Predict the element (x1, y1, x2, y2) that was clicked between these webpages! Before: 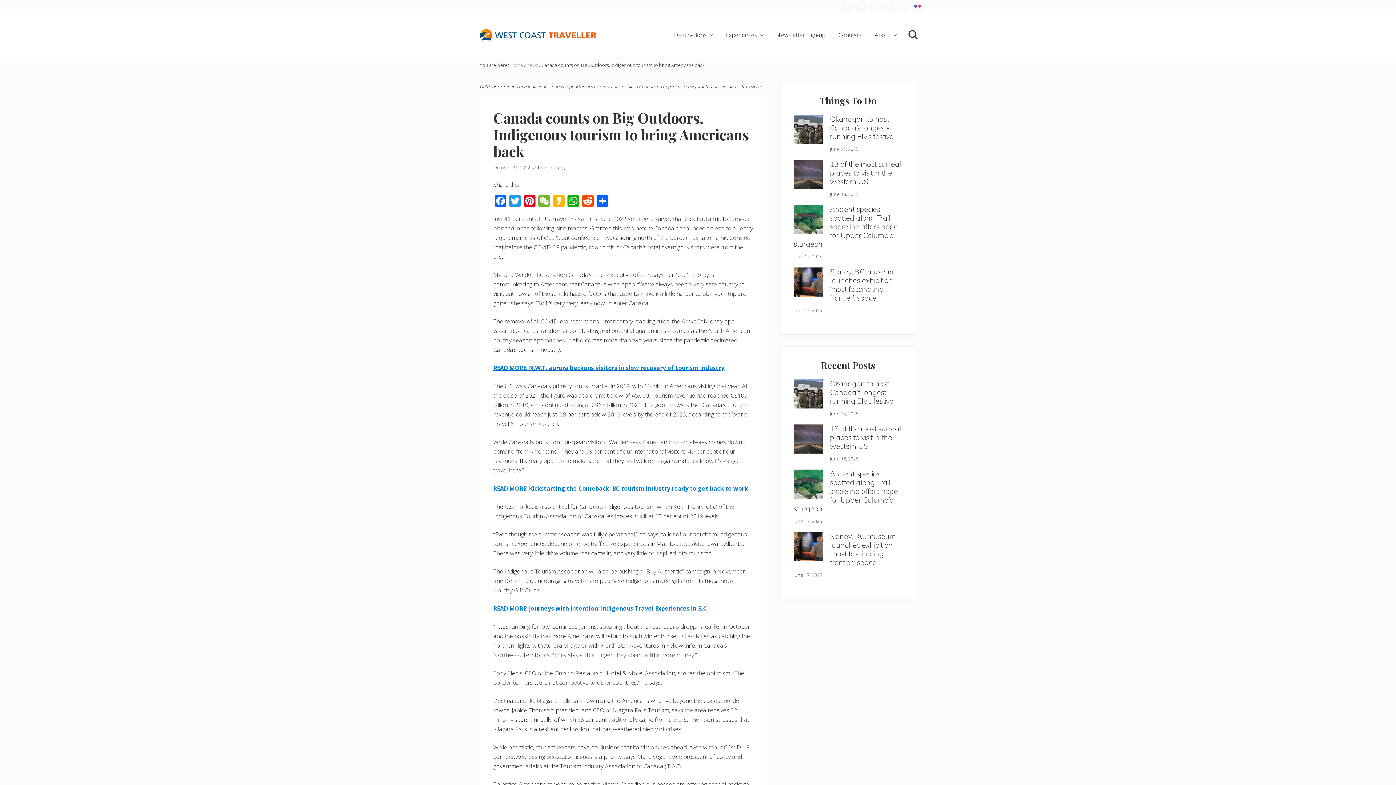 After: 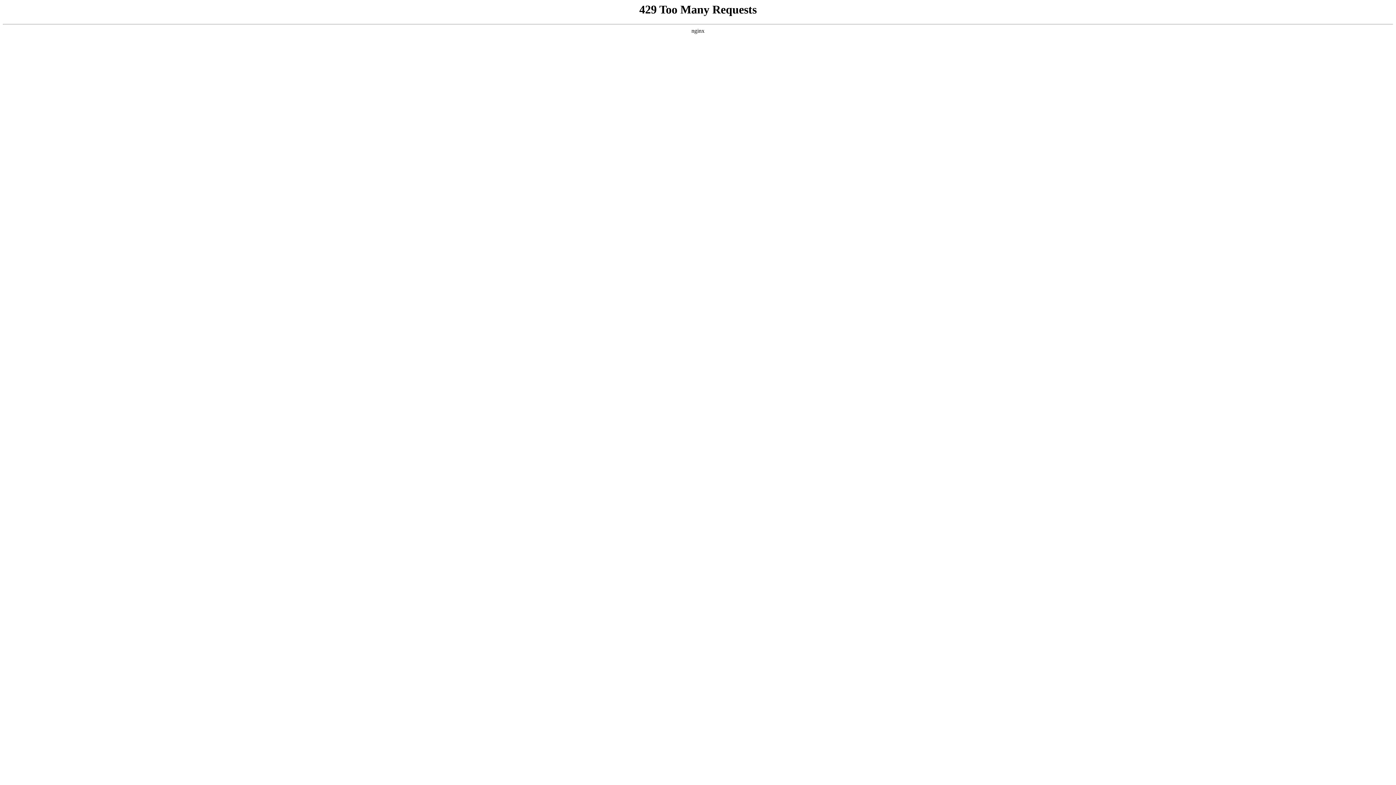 Action: label: Ancient species spotted along Trail shoreline offers hope for Upper Columbia sturgeon bbox: (793, 469, 898, 513)